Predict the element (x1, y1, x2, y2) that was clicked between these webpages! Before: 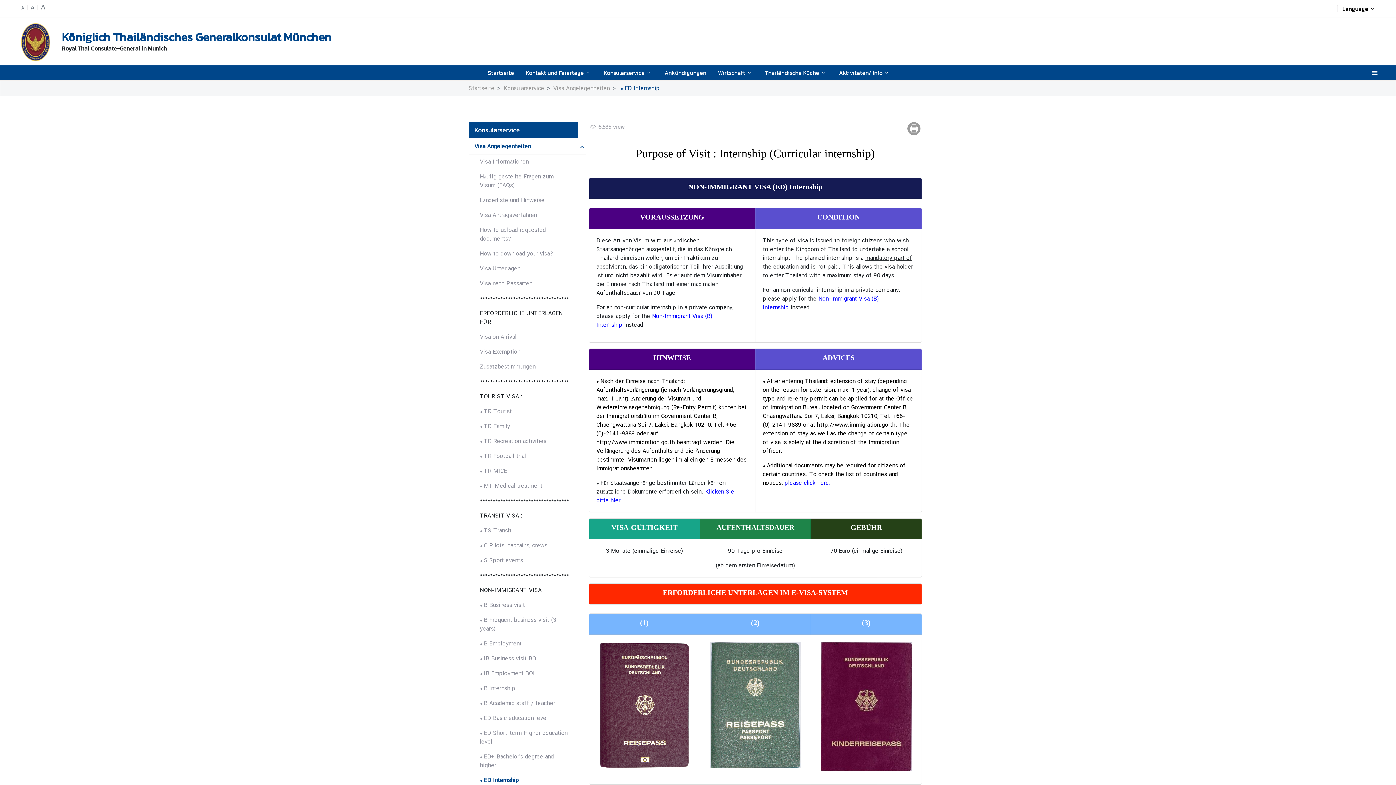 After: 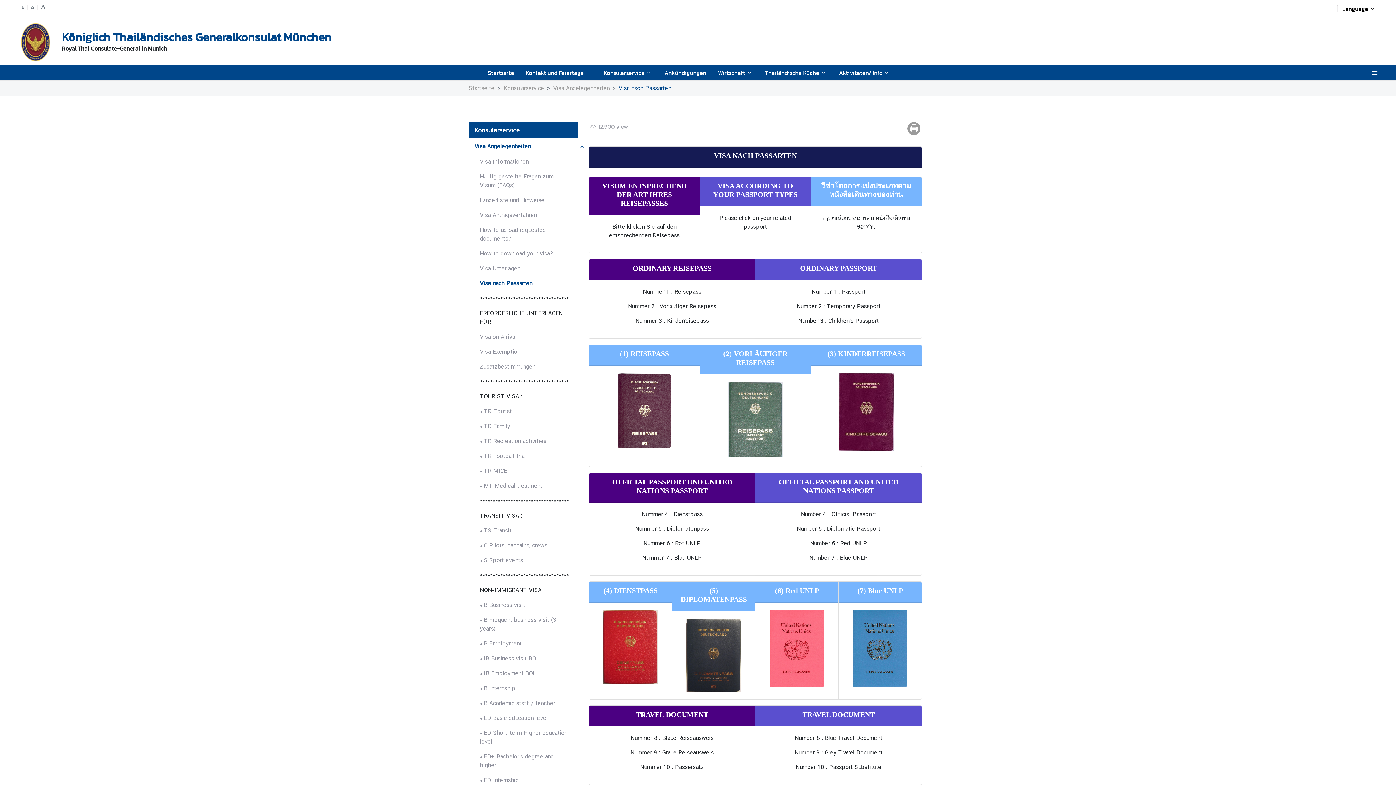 Action: bbox: (474, 276, 577, 290) label: Visa nach Passarten